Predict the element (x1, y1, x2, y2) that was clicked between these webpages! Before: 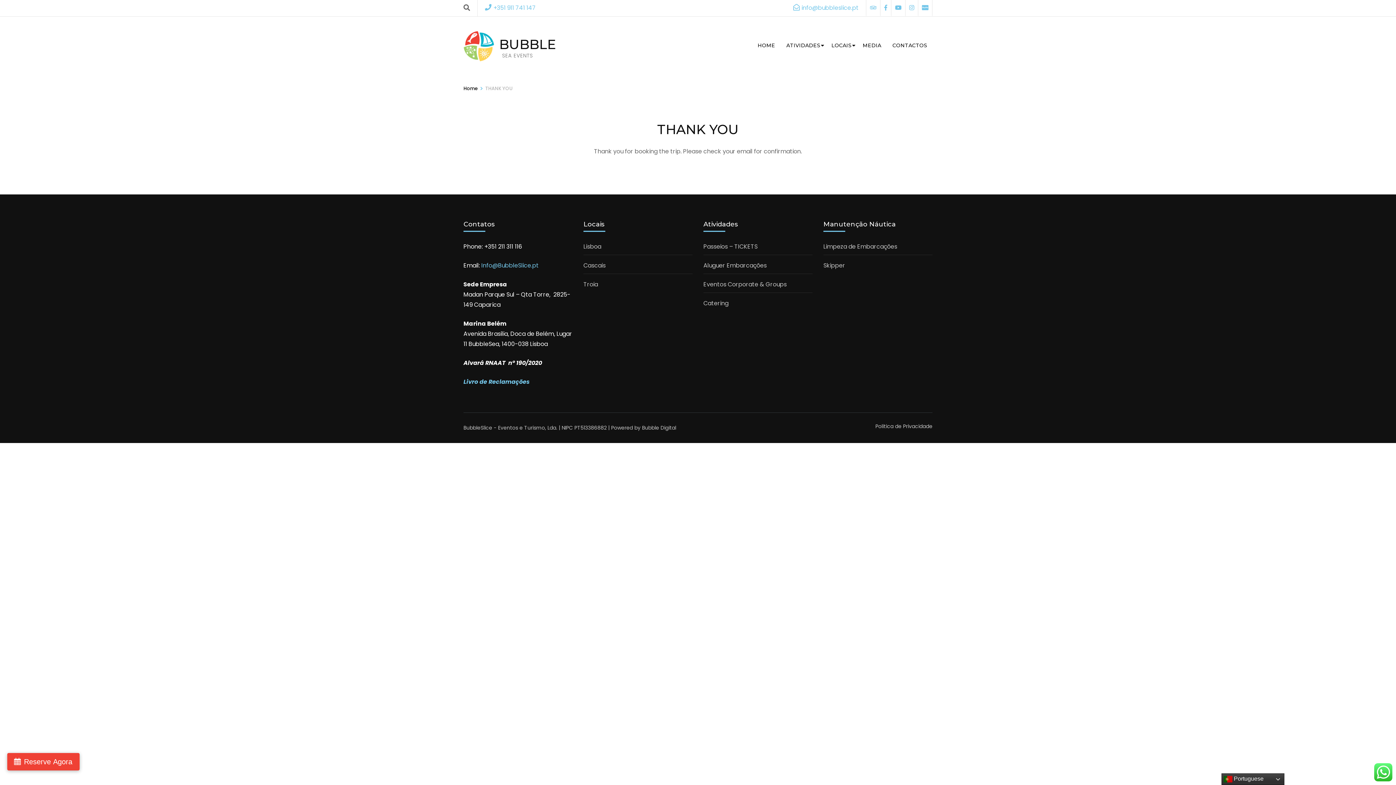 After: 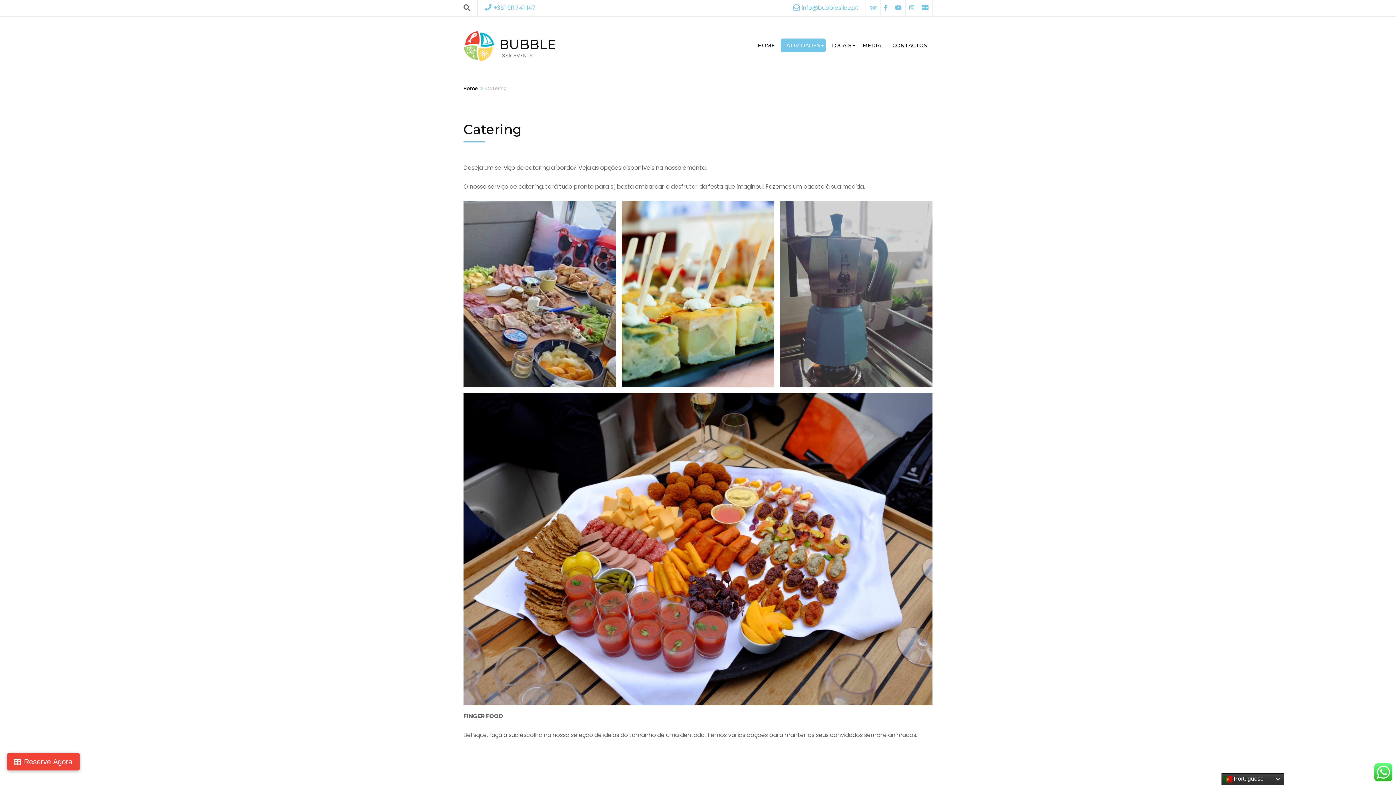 Action: label: Catering bbox: (703, 299, 728, 307)